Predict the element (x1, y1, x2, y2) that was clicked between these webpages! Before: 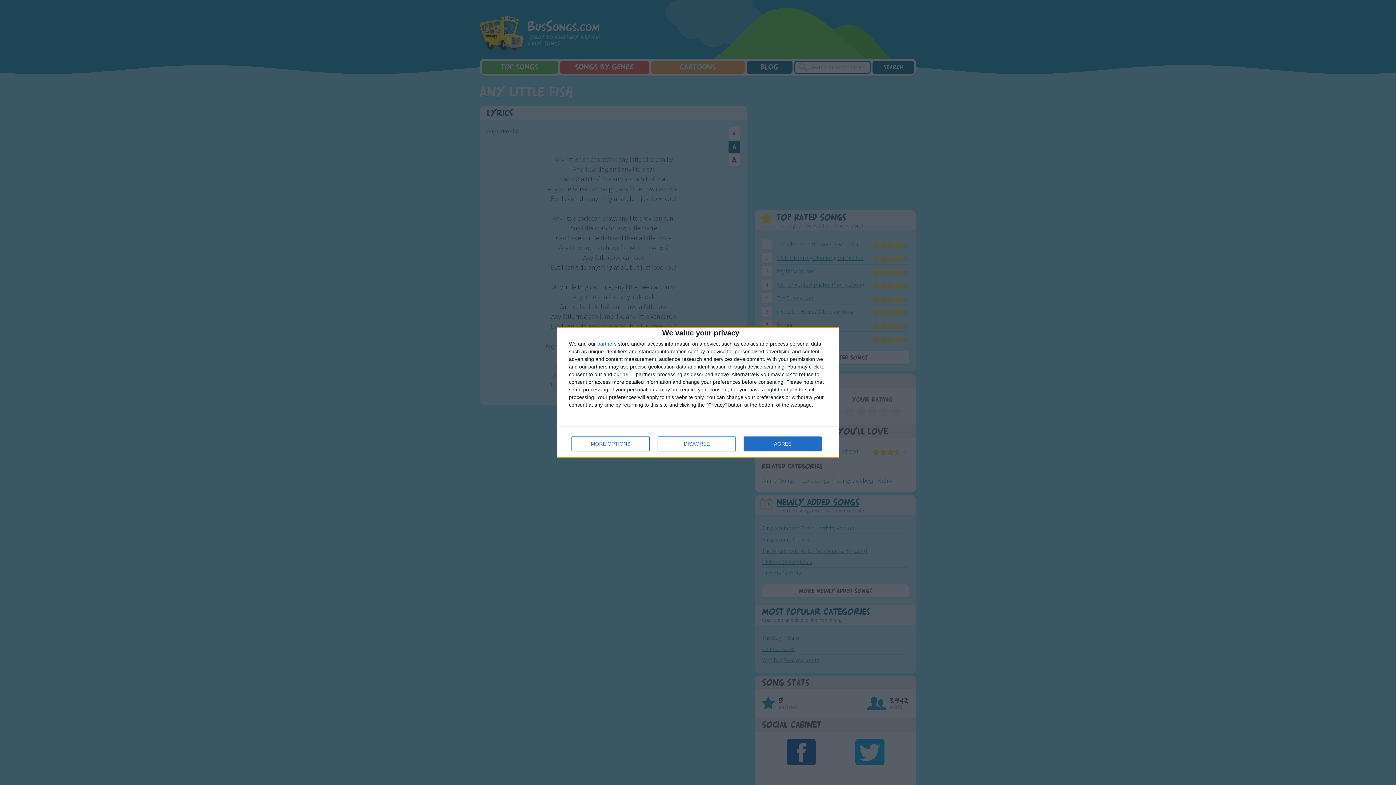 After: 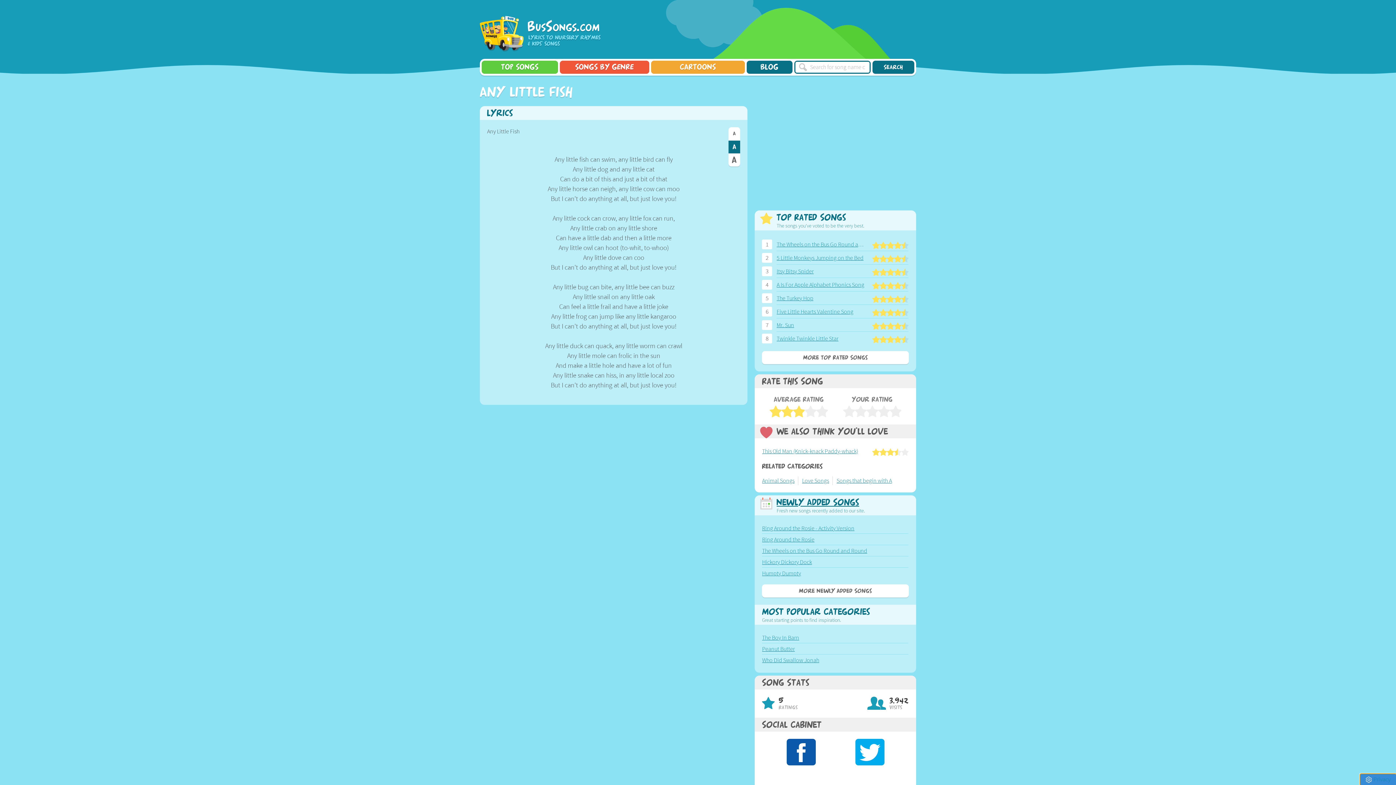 Action: label: AGREE bbox: (744, 436, 821, 451)